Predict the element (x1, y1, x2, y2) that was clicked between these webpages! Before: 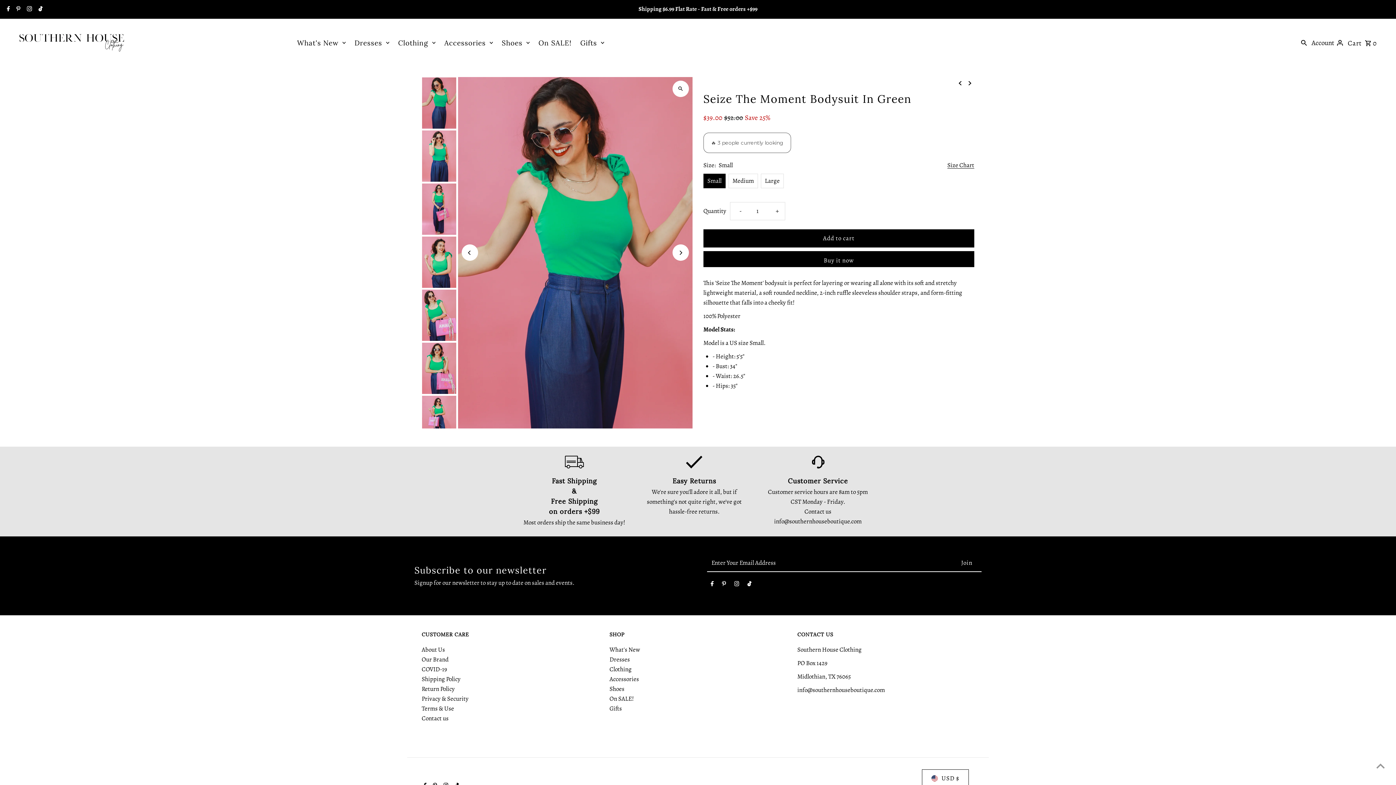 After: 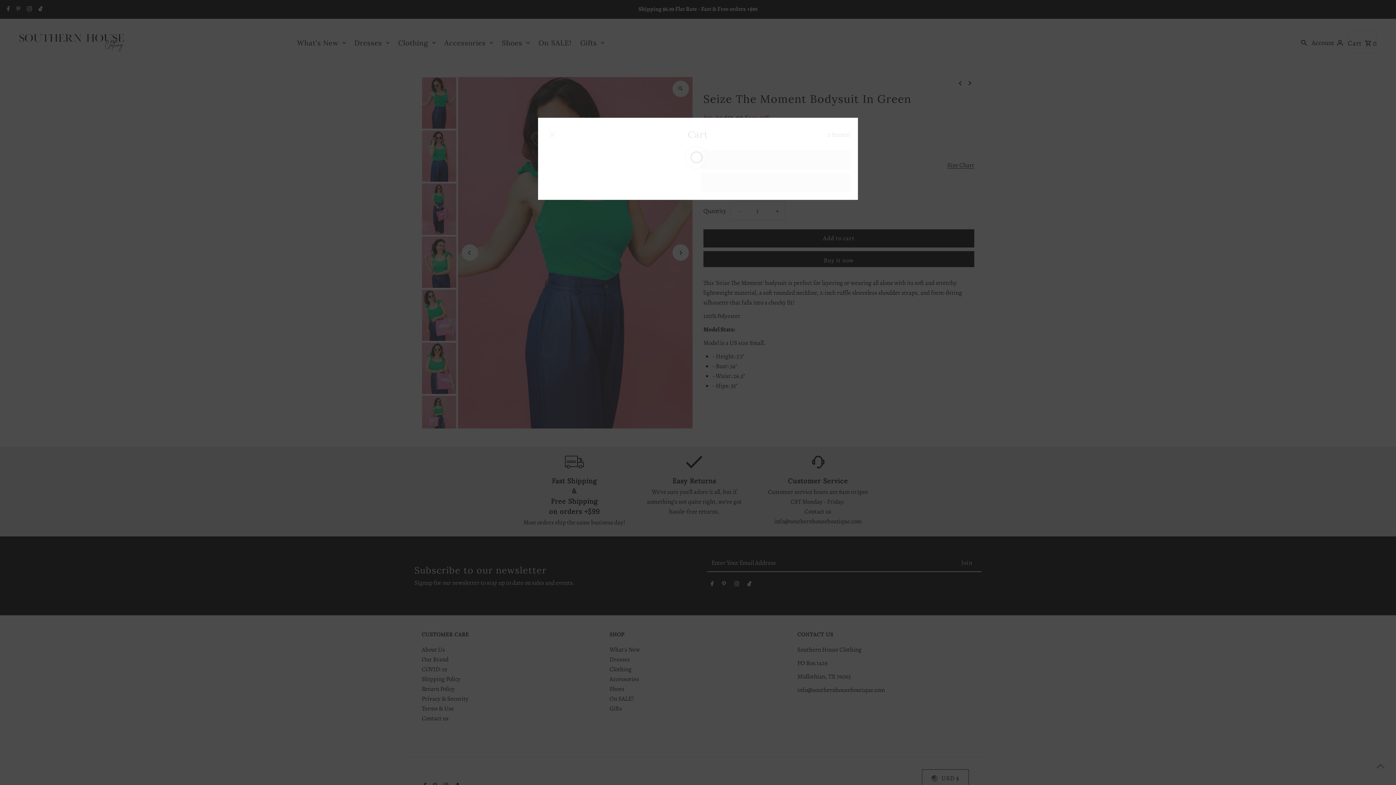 Action: bbox: (1348, 31, 1377, 53) label: Cart 0